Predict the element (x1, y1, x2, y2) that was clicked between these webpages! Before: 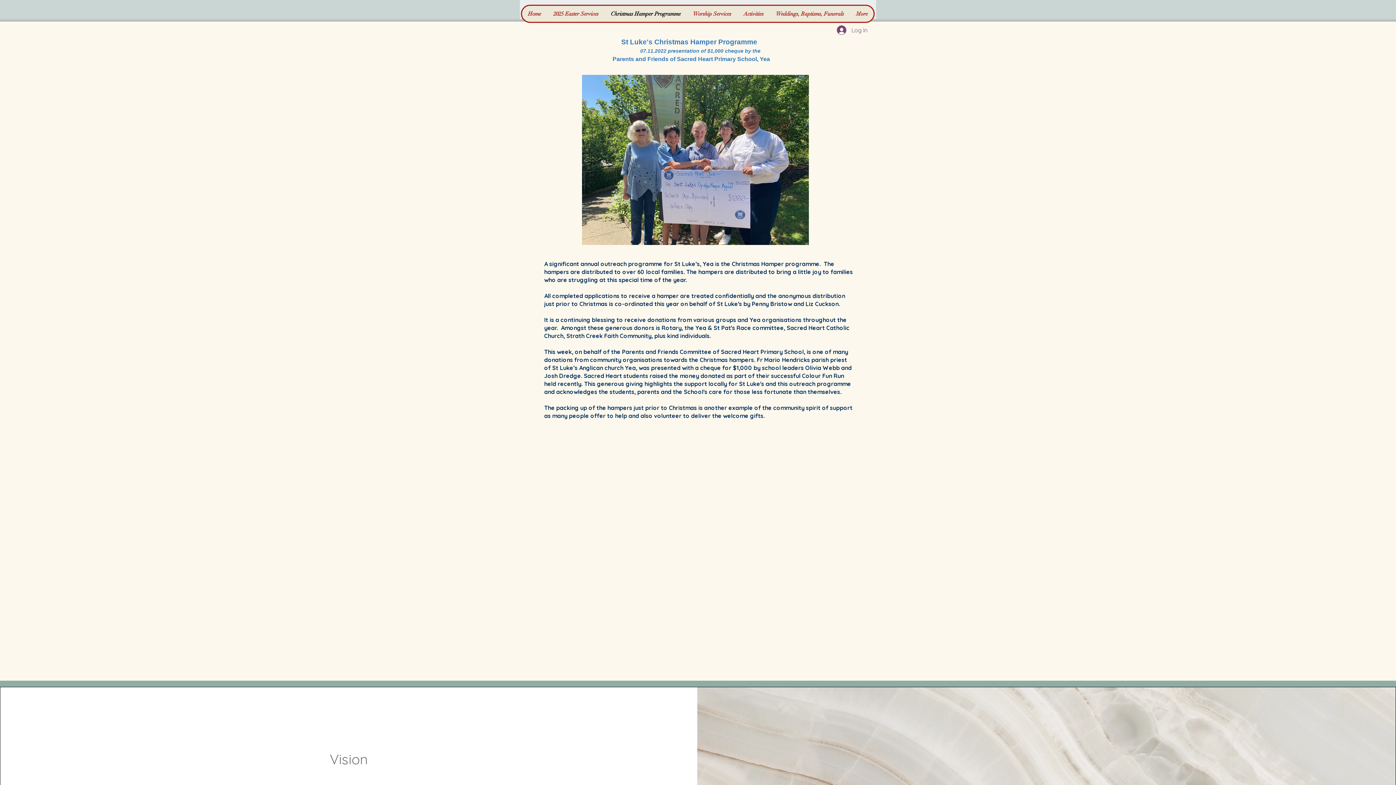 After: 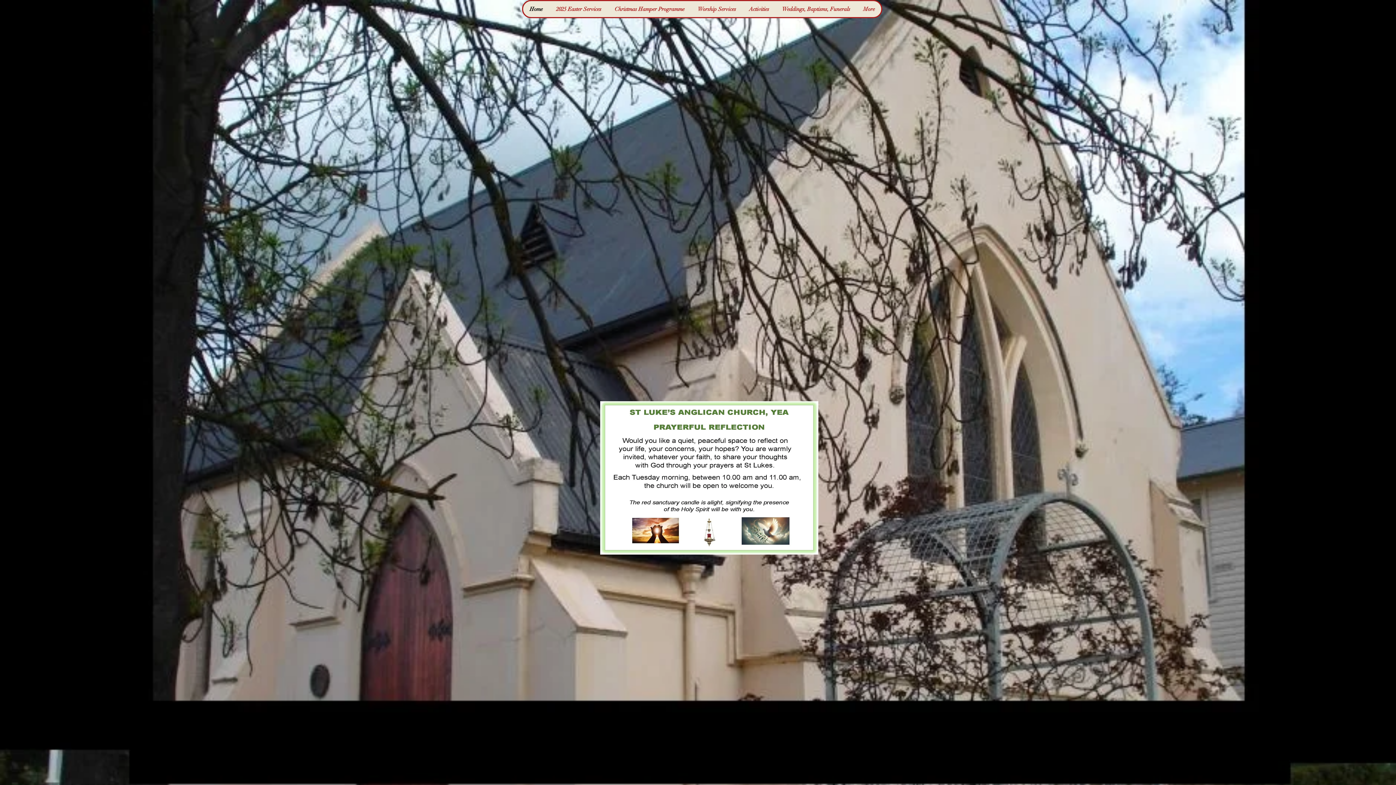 Action: label: Home bbox: (522, 5, 547, 21)